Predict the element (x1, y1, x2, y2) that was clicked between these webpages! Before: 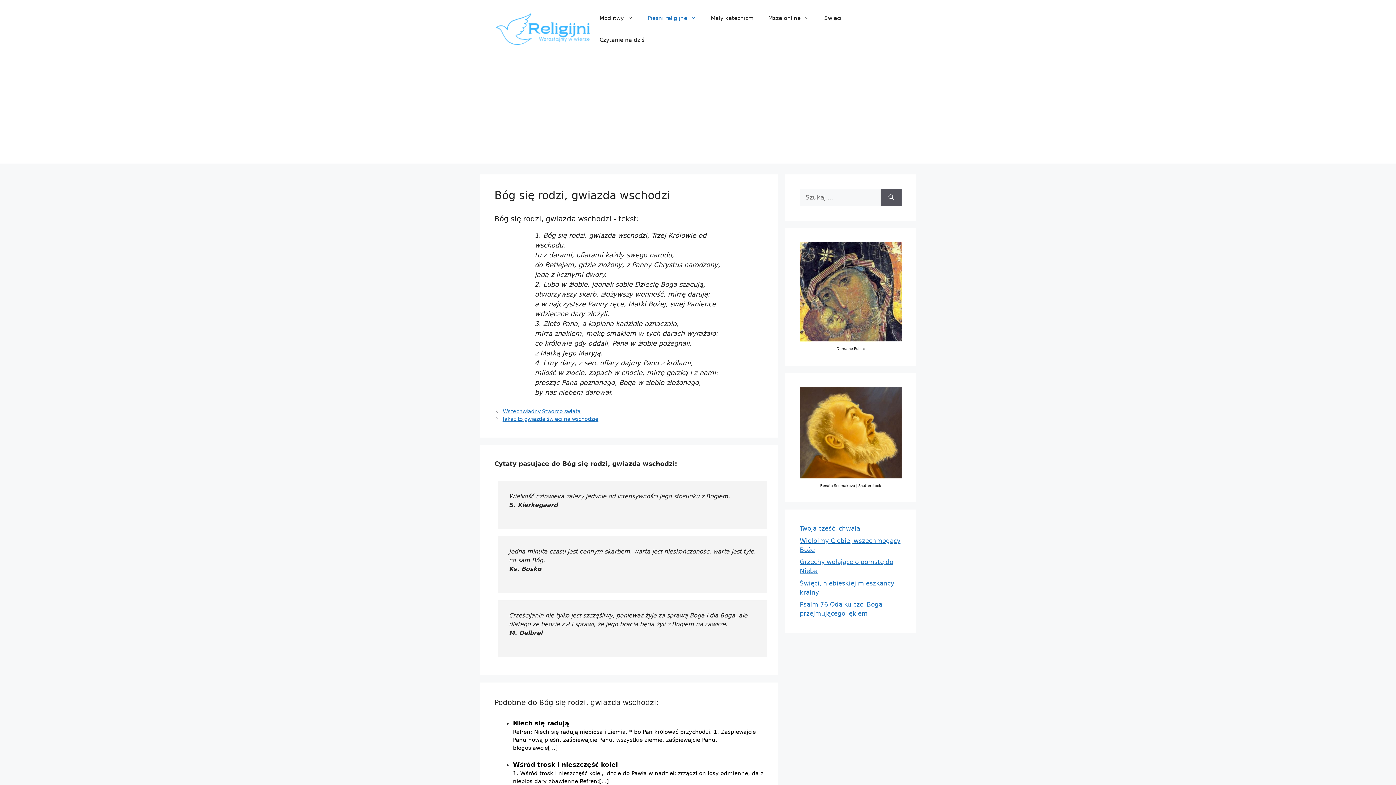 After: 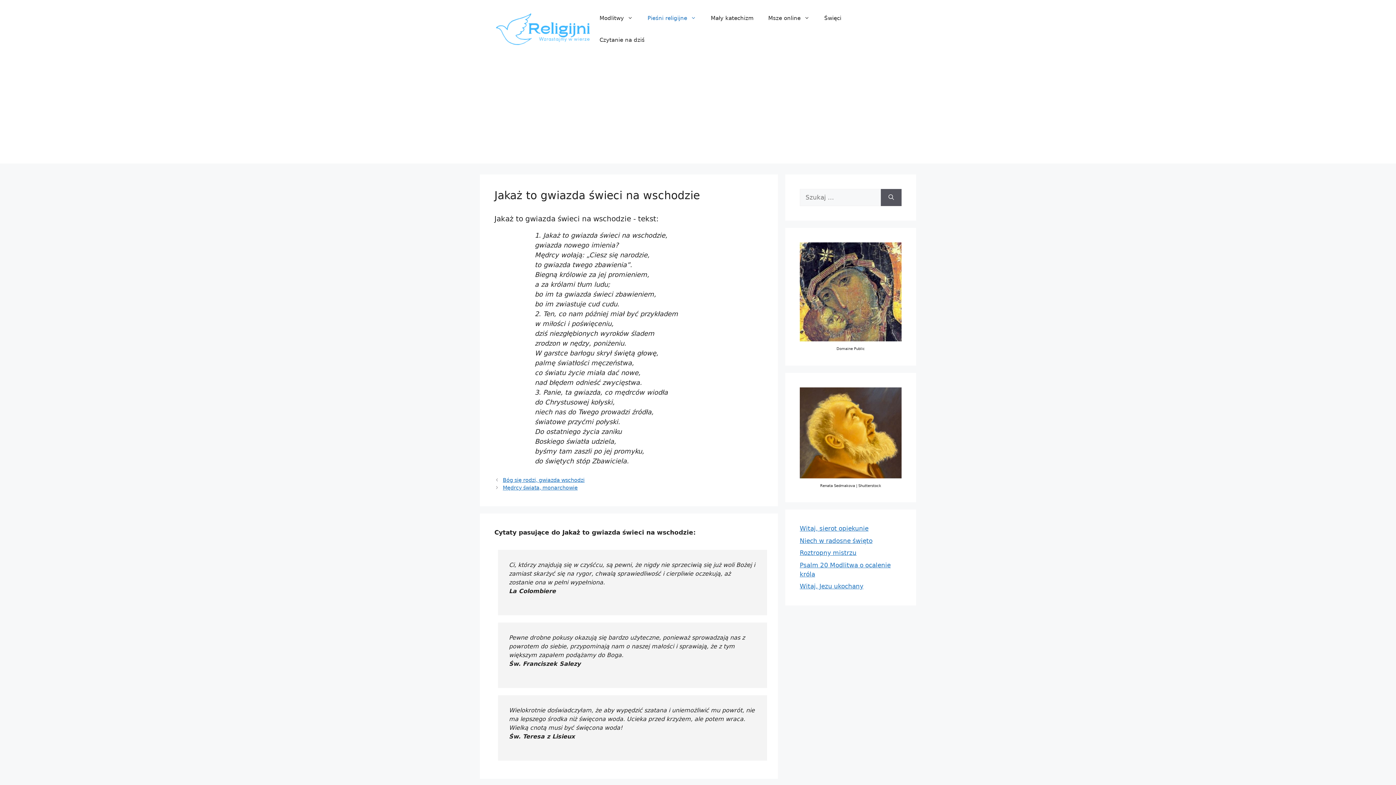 Action: label: Jakaż to gwiazda świeci na wschodzie bbox: (502, 416, 598, 422)